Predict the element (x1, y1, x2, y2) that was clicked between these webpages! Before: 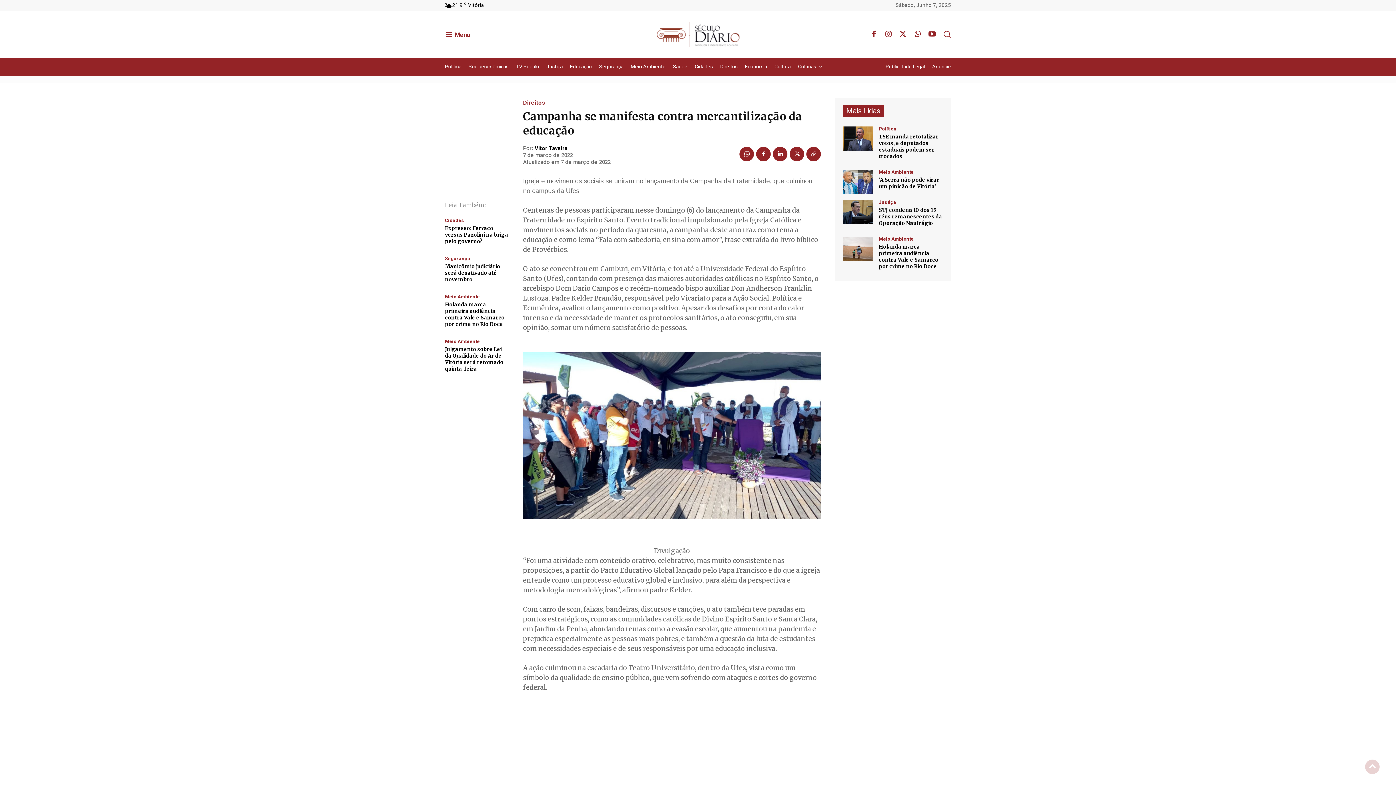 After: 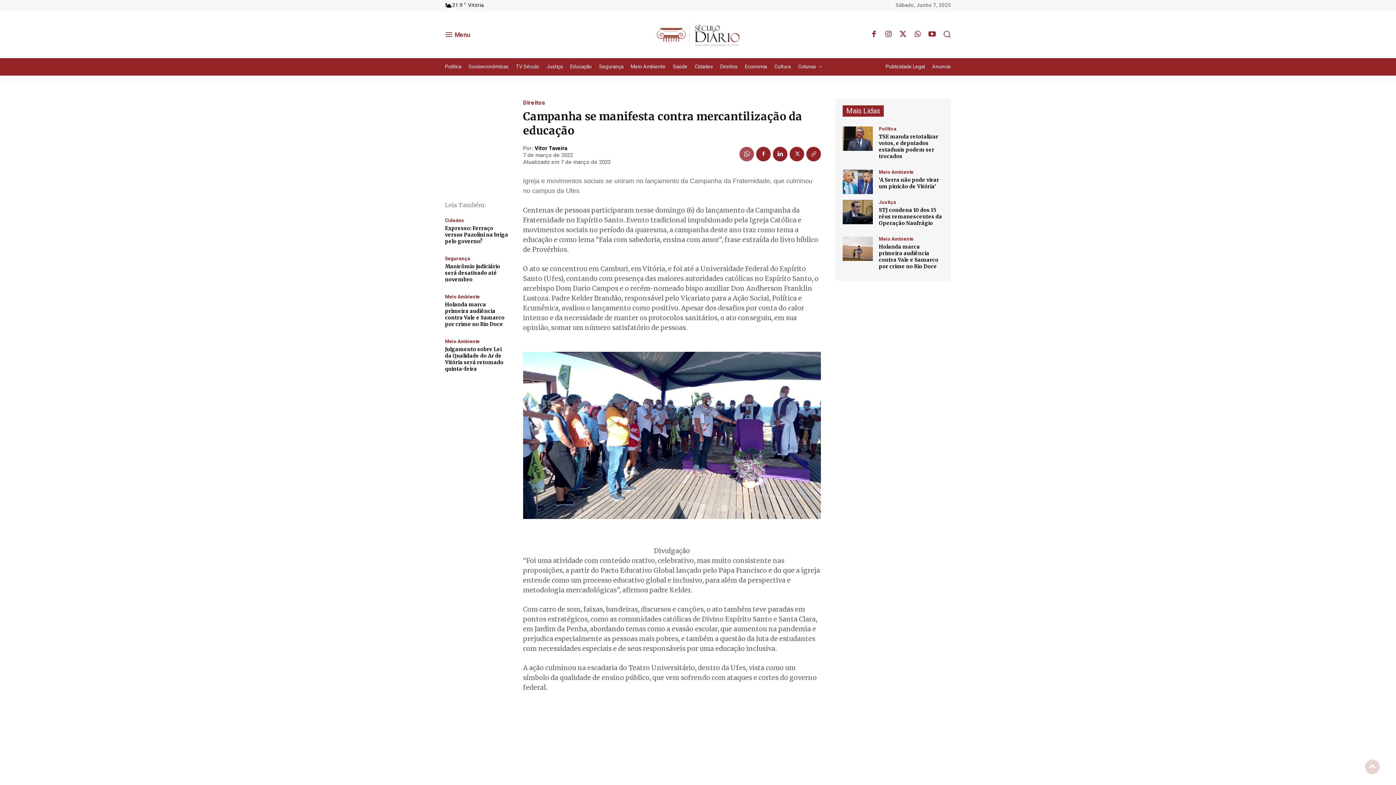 Action: bbox: (739, 146, 754, 161)